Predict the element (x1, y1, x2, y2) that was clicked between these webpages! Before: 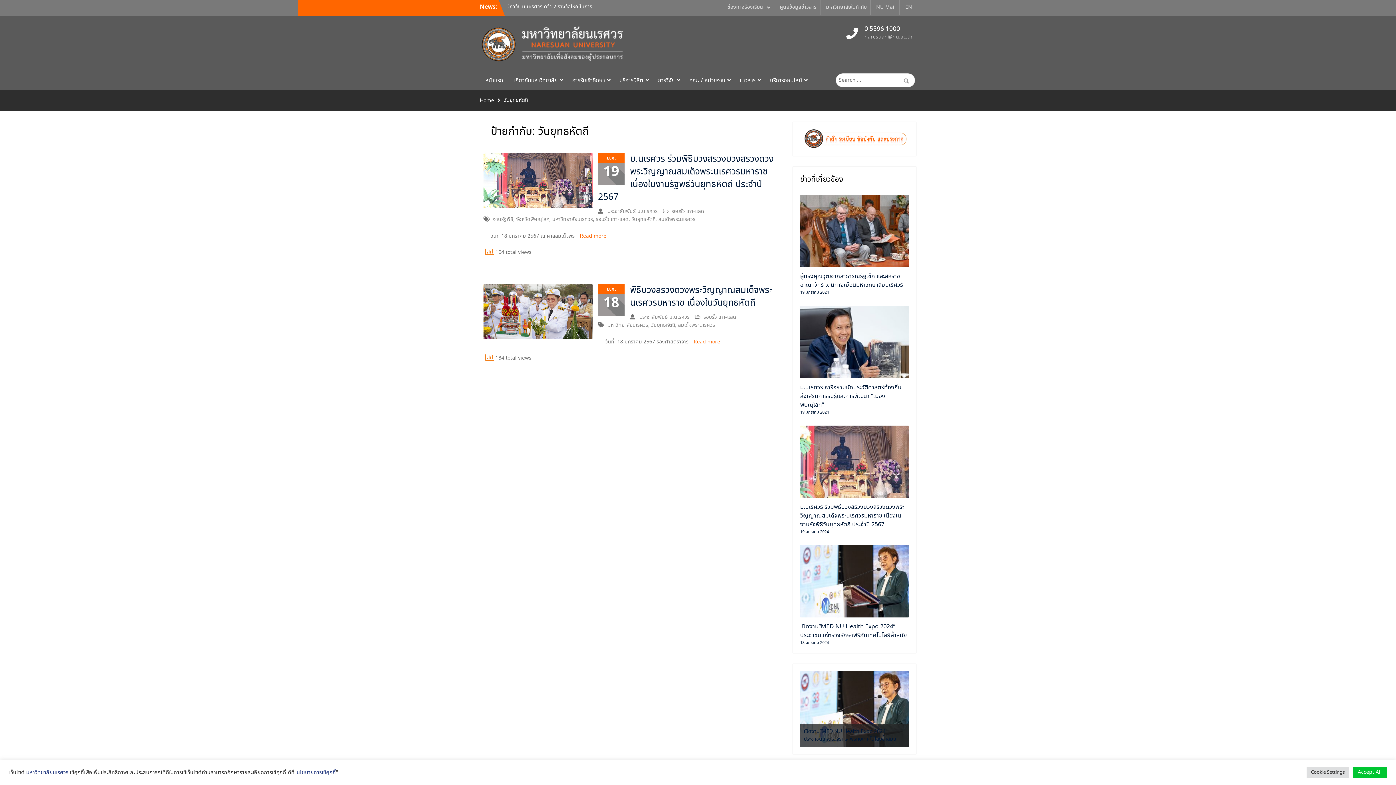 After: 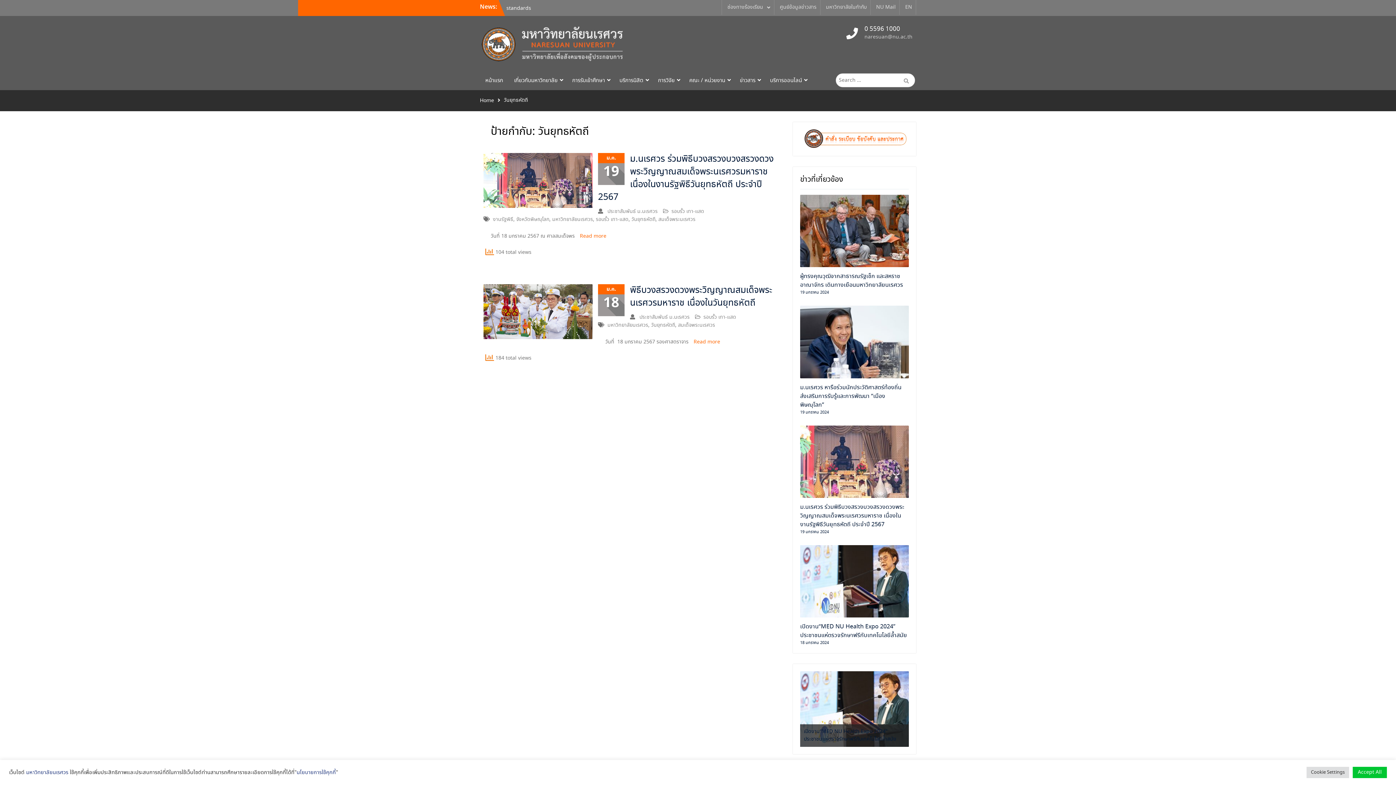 Action: bbox: (651, 321, 675, 329) label: วันยุทธหัตถี